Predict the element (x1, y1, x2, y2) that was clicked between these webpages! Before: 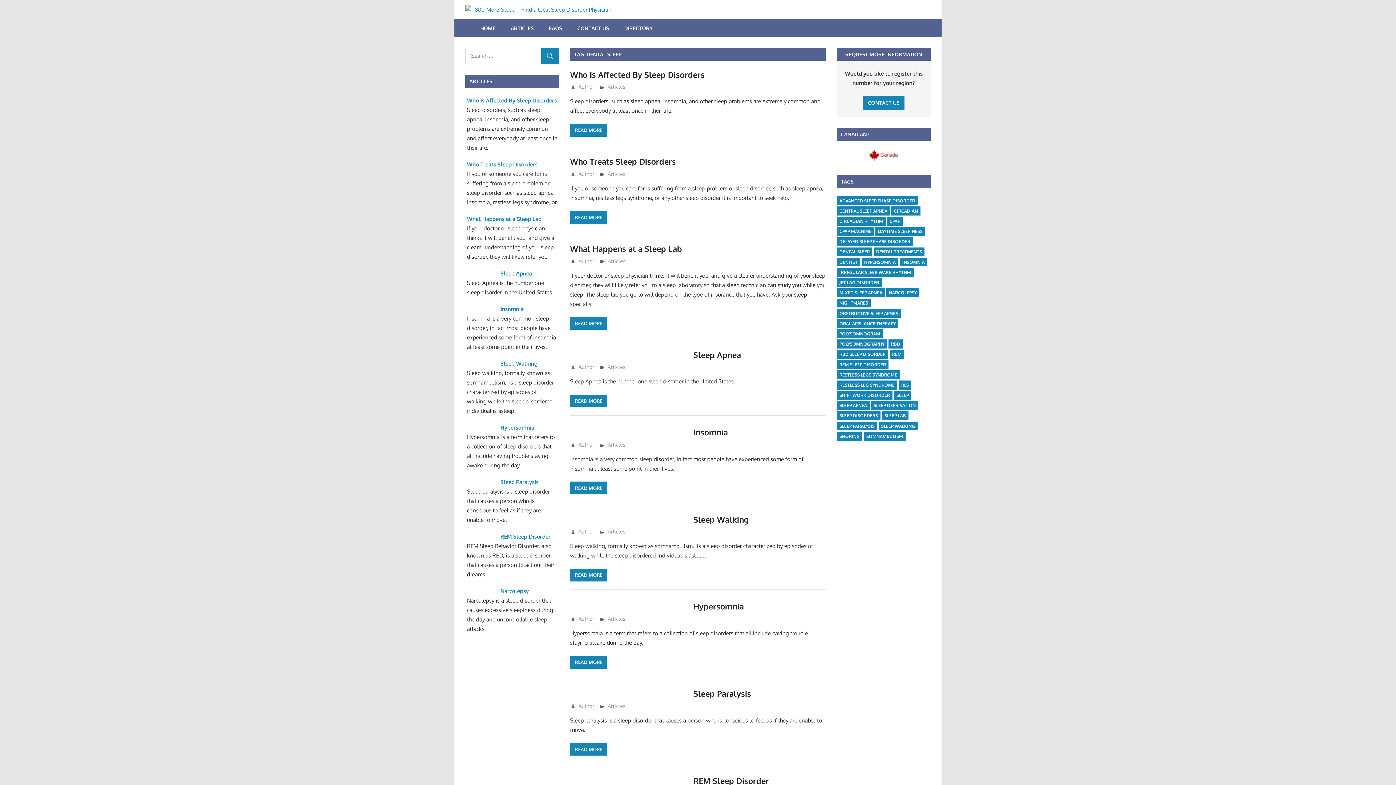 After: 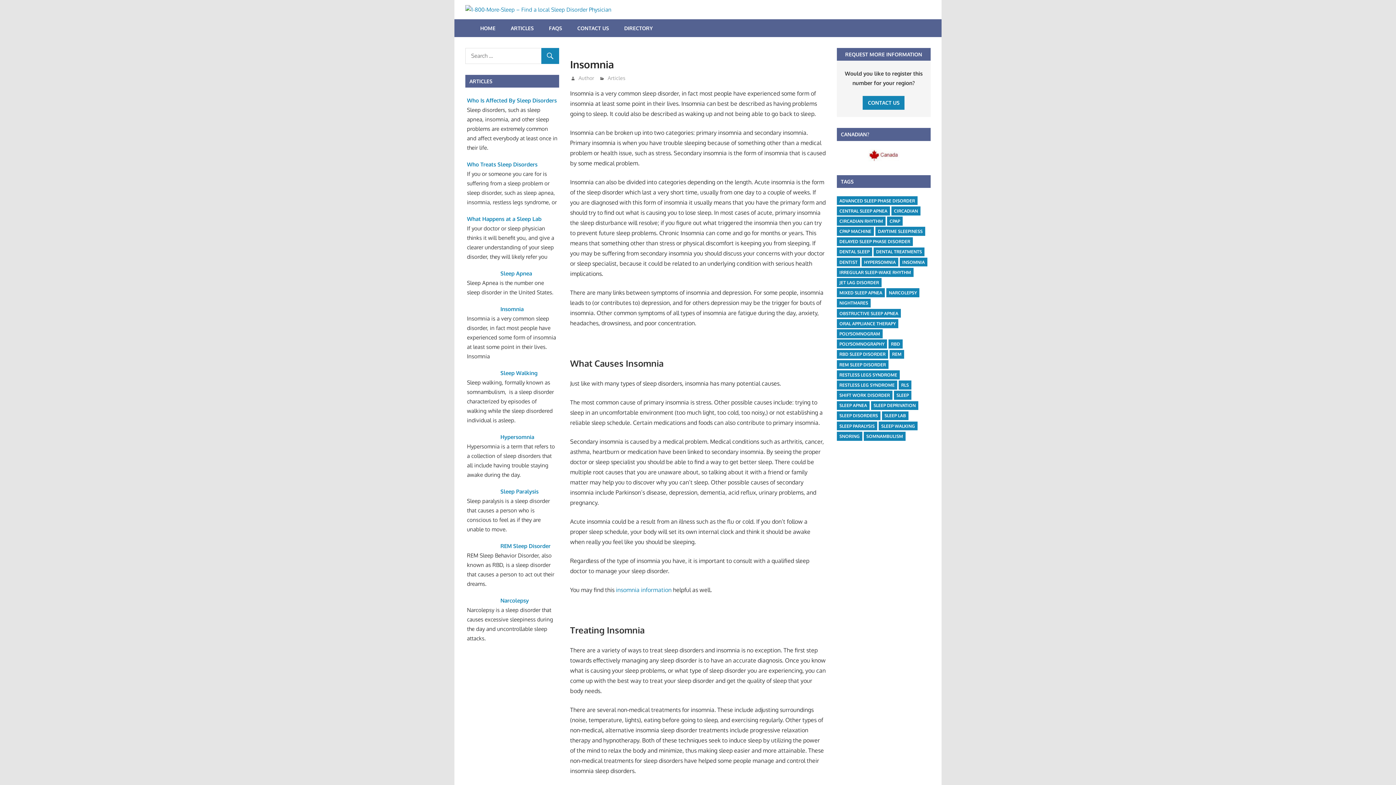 Action: label: Insomnia bbox: (500, 305, 523, 312)